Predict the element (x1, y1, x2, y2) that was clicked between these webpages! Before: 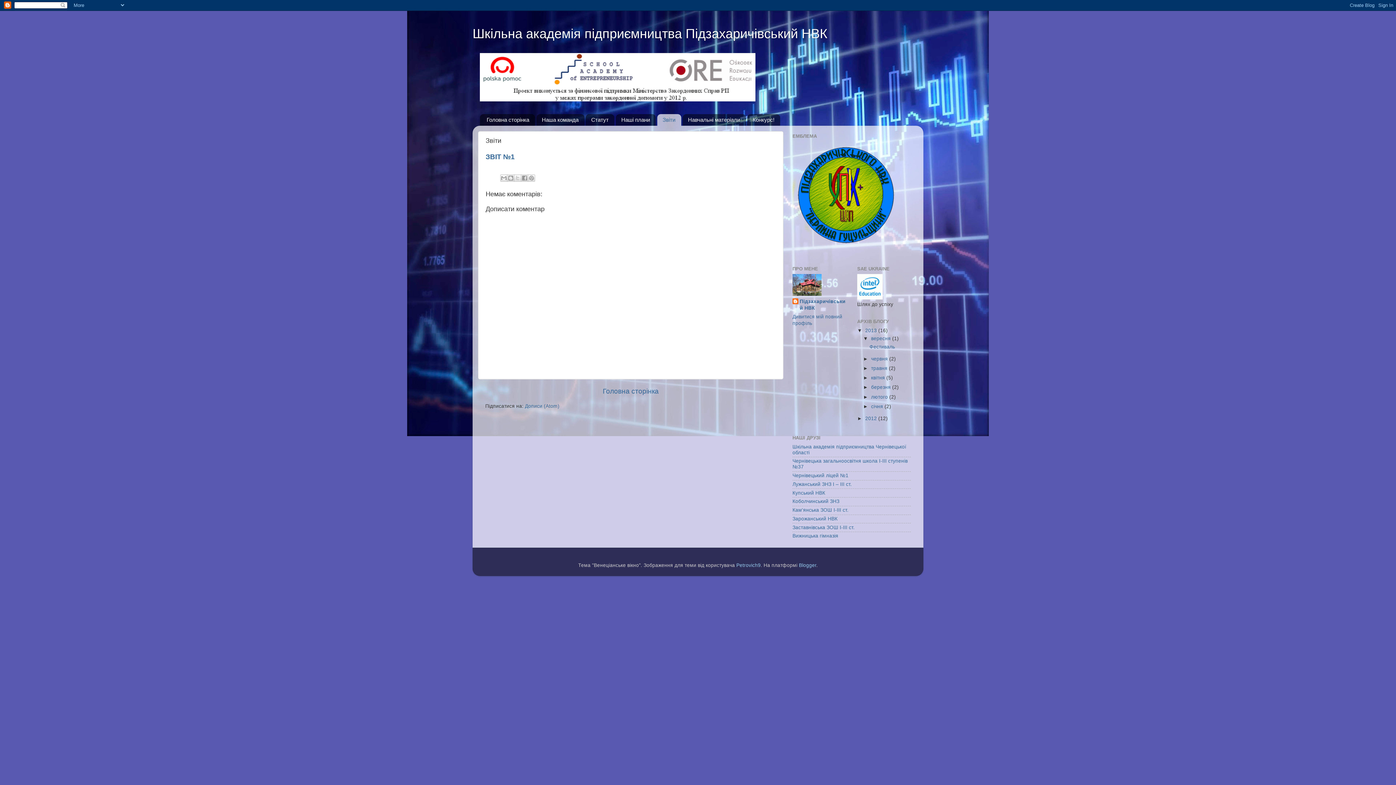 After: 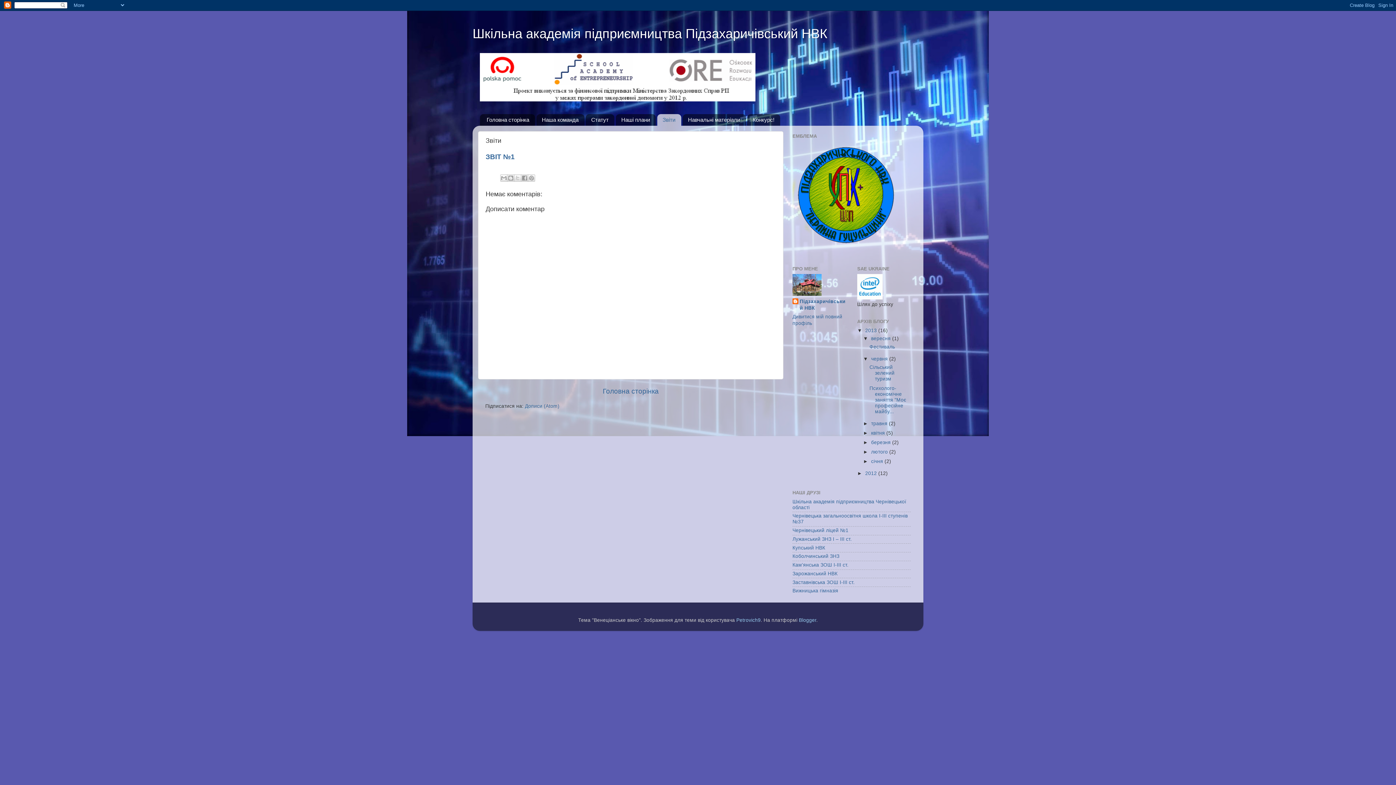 Action: label: ►   bbox: (863, 356, 871, 361)